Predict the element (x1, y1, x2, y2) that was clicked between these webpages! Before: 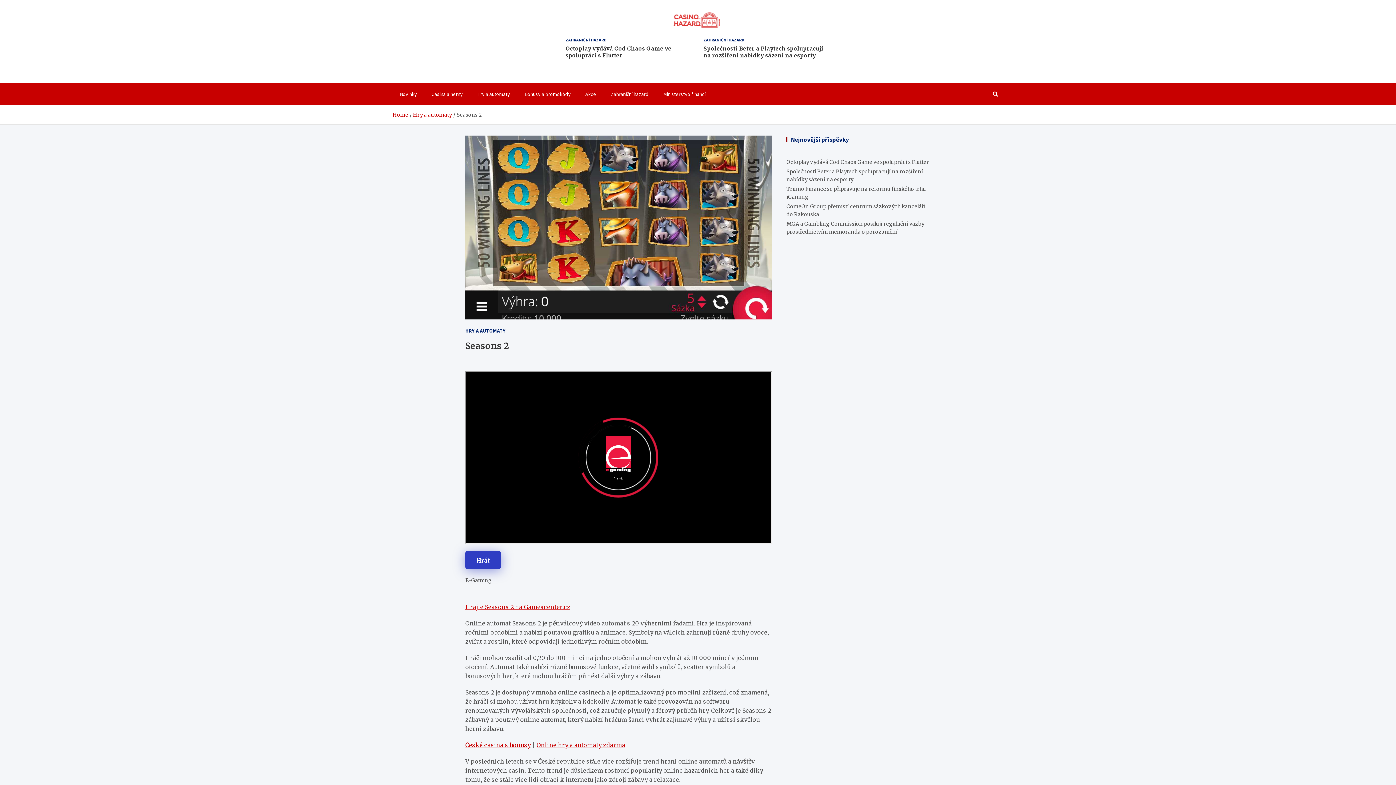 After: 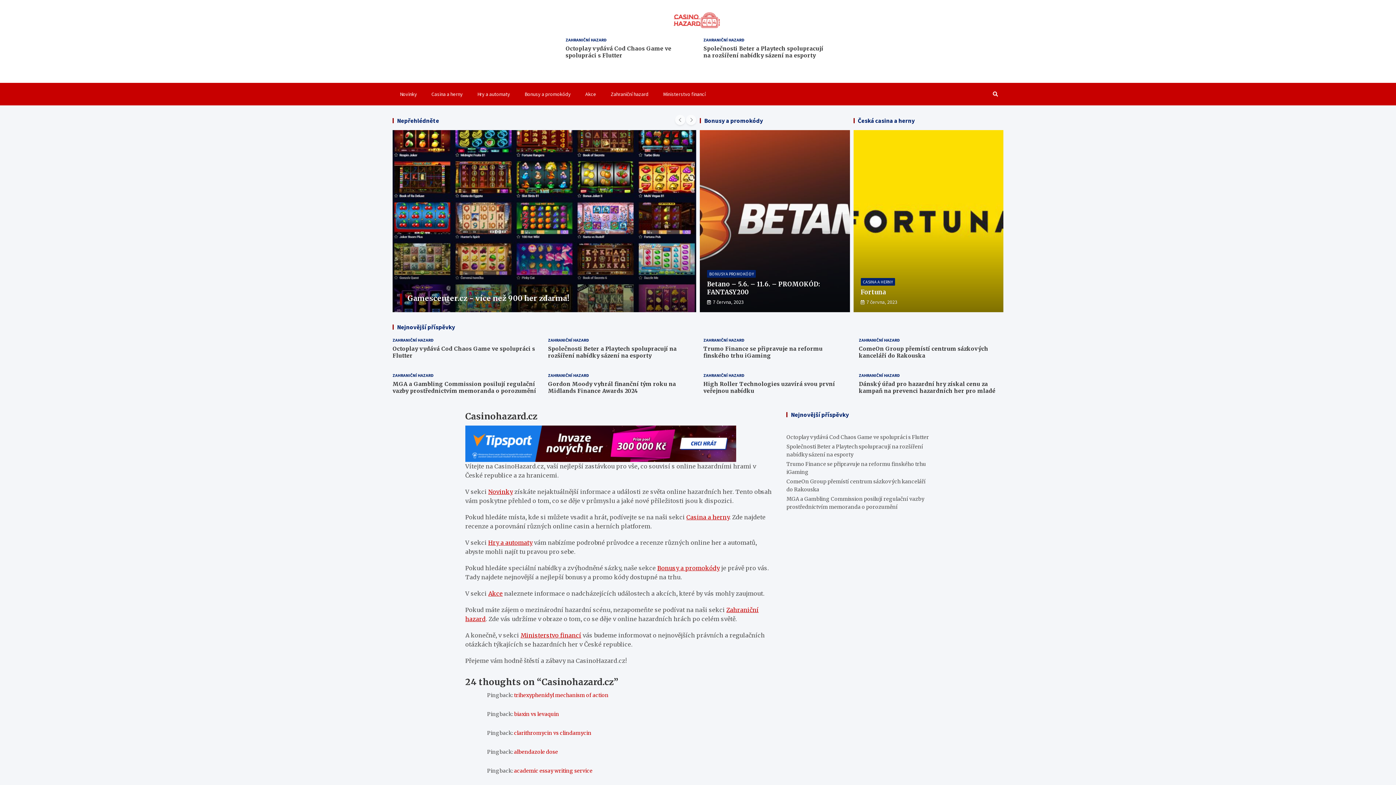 Action: label: Home bbox: (392, 111, 408, 118)